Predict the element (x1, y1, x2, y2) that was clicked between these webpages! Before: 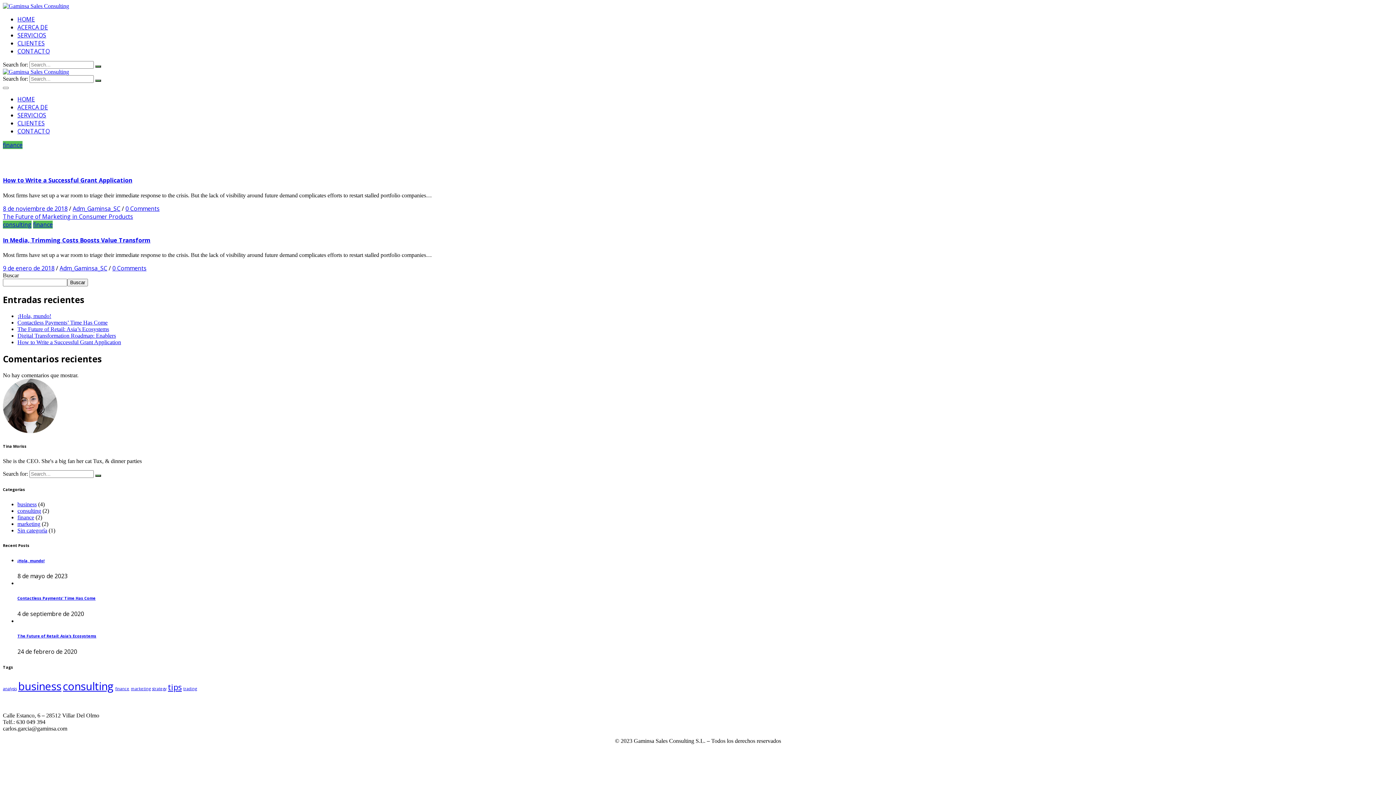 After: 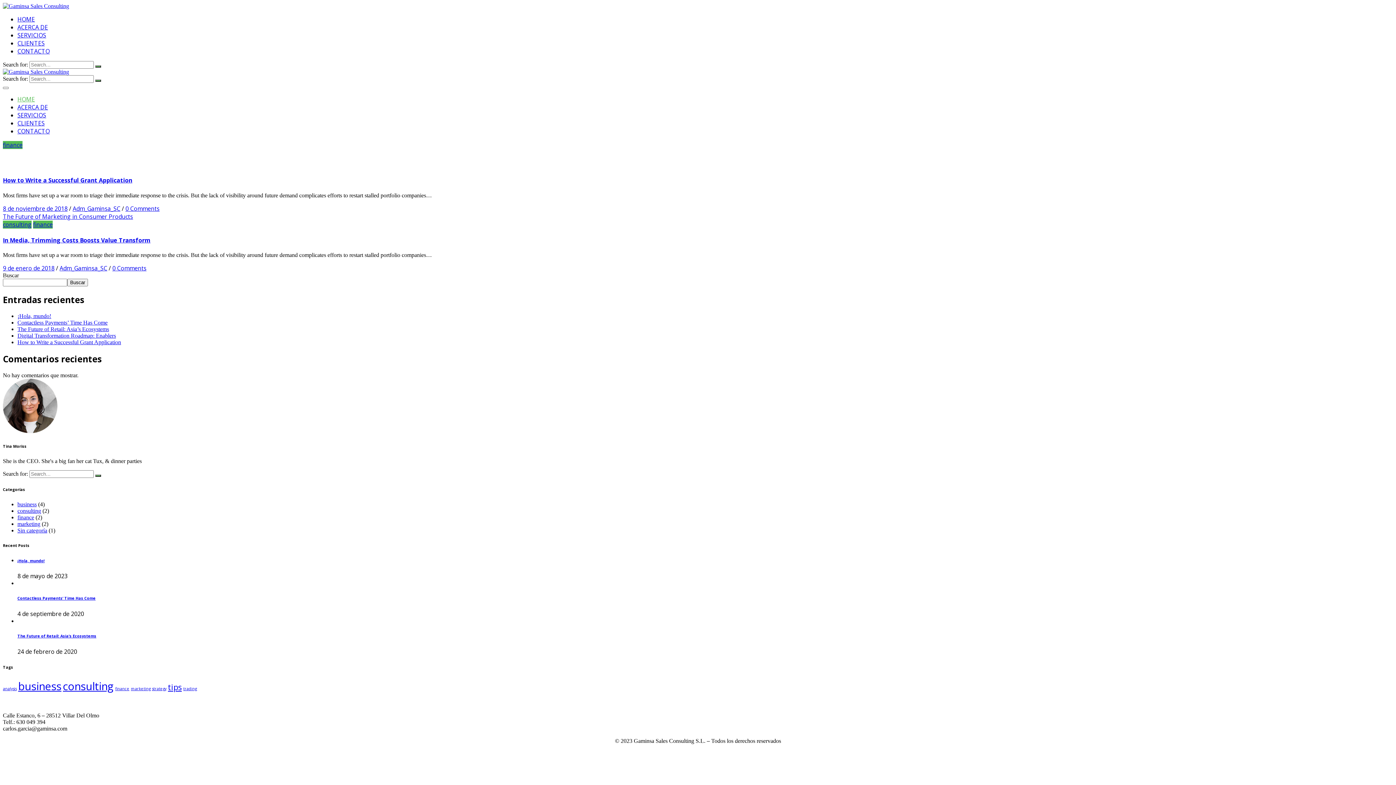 Action: label: HOME bbox: (17, 95, 34, 103)